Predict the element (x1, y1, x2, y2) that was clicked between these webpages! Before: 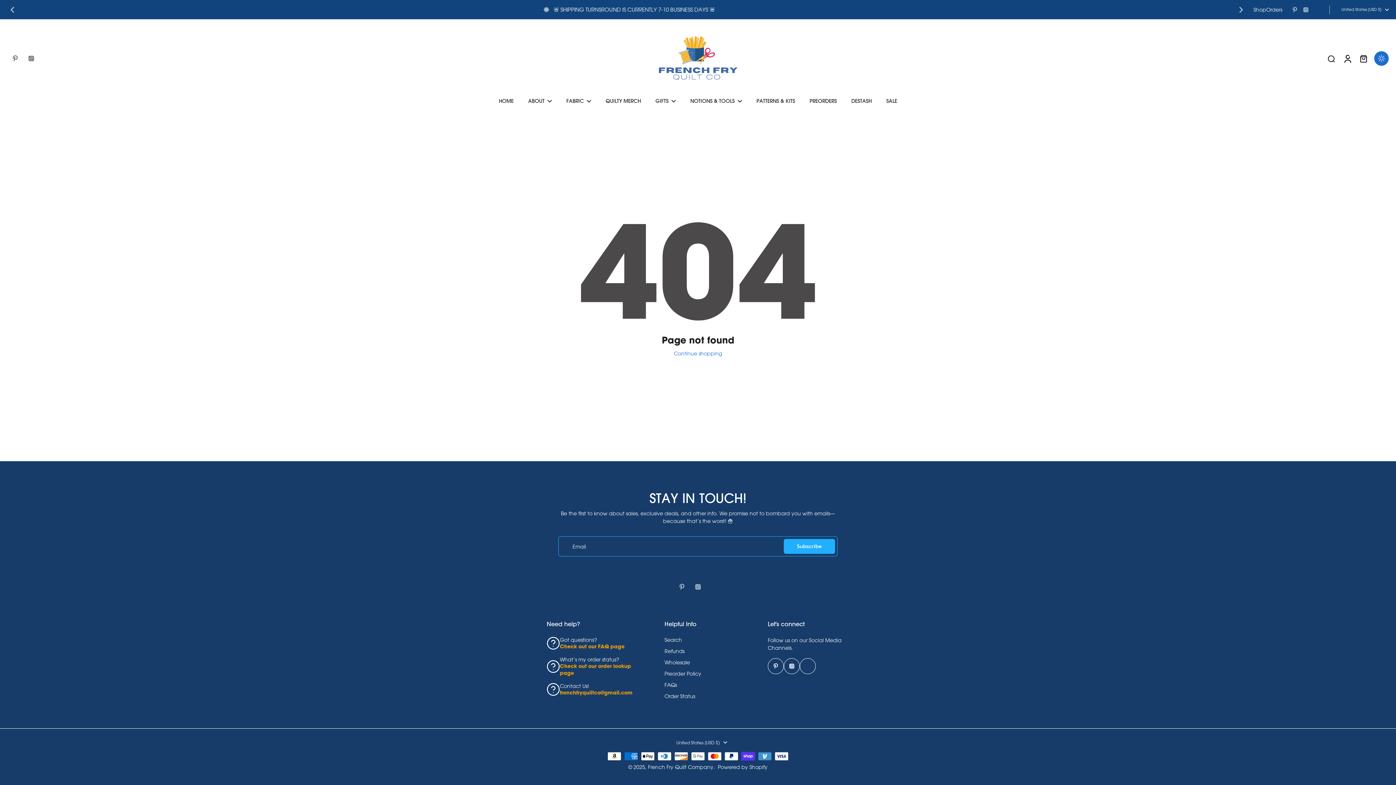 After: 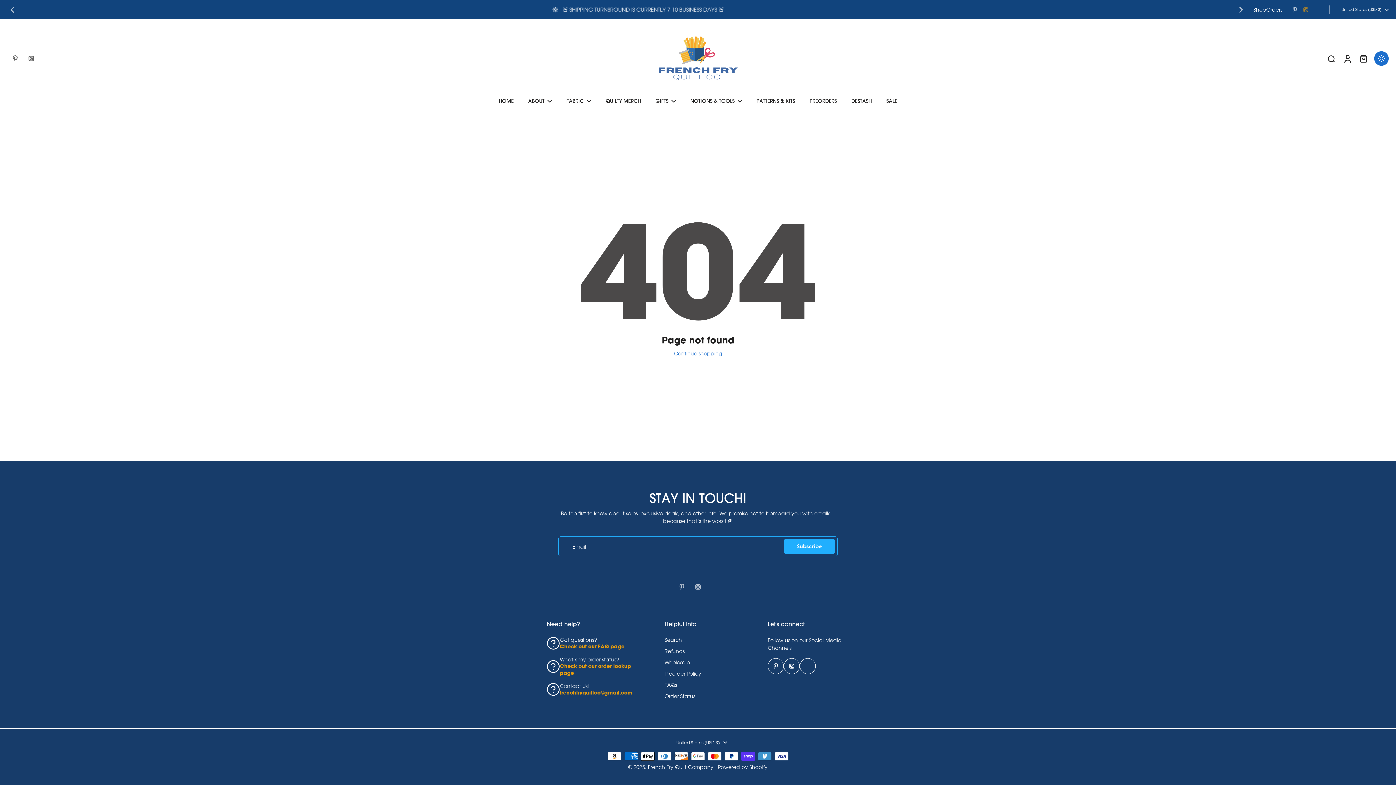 Action: bbox: (1300, 5, 1311, 14) label: Instagram